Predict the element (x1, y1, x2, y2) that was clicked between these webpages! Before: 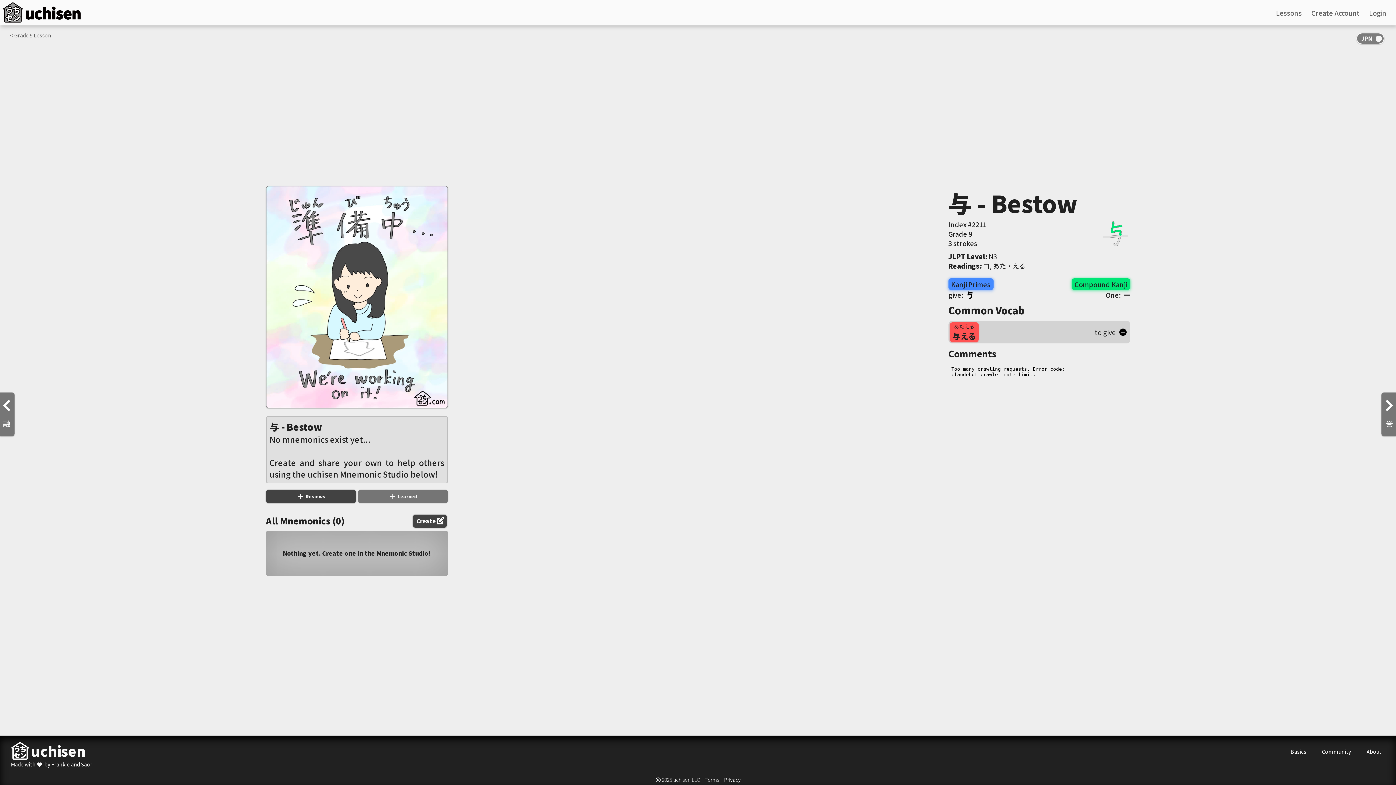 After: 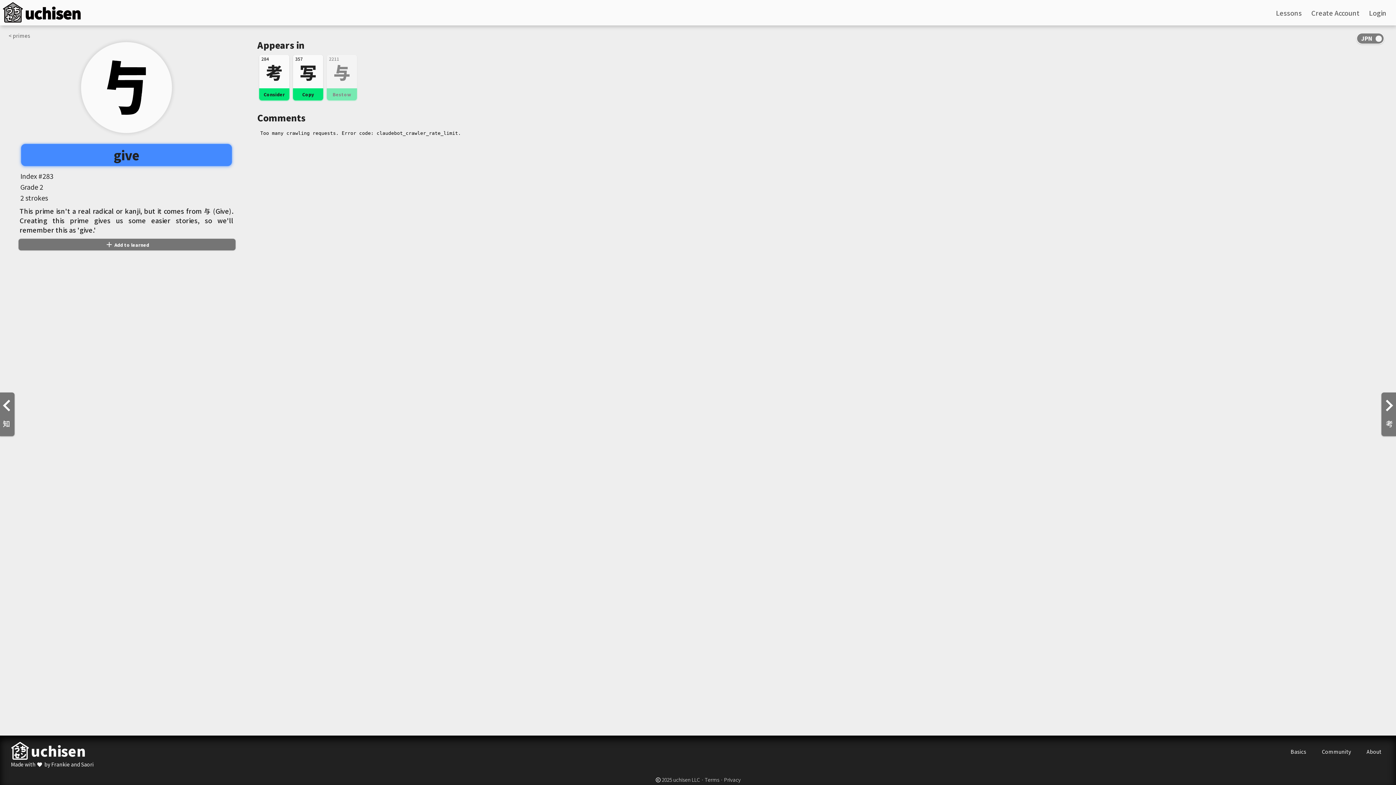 Action: label: give:   bbox: (948, 290, 973, 299)